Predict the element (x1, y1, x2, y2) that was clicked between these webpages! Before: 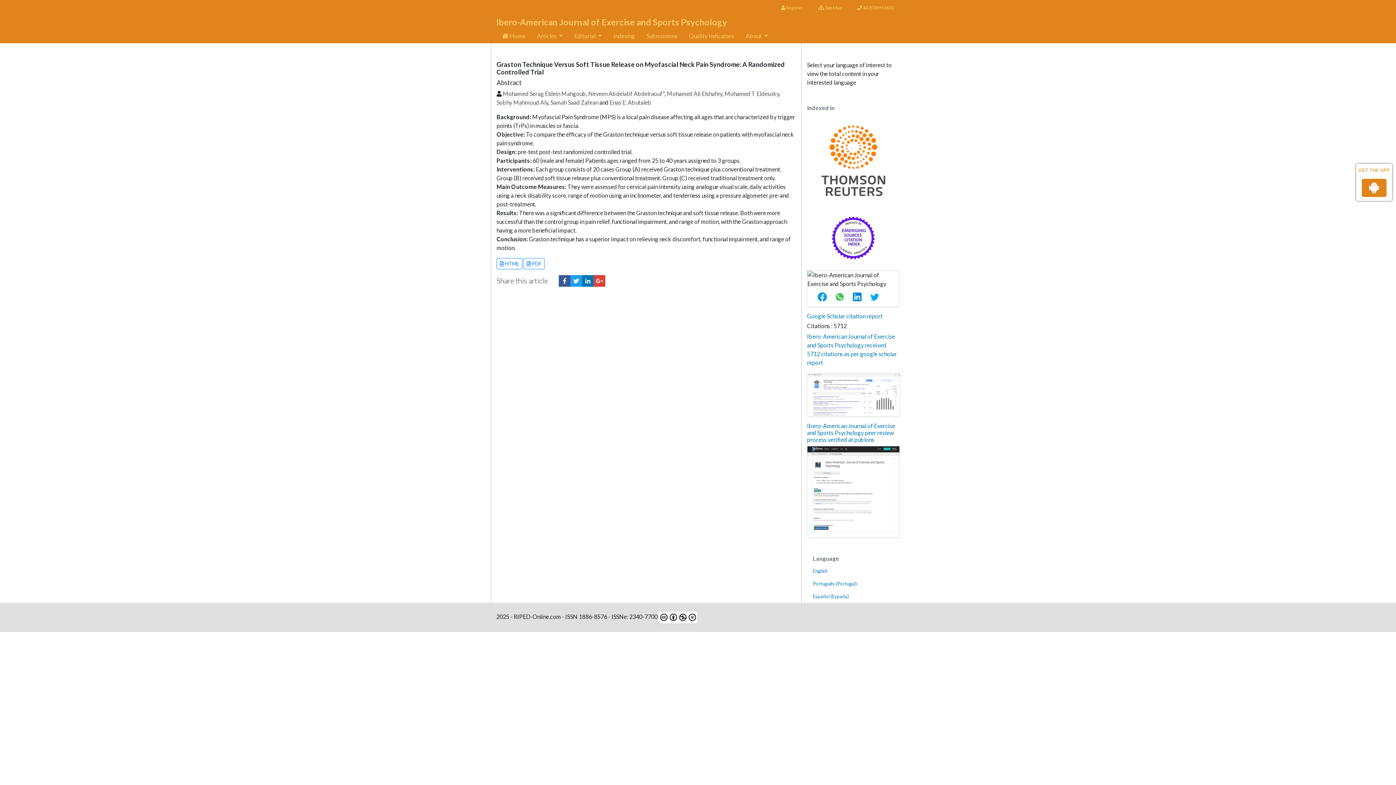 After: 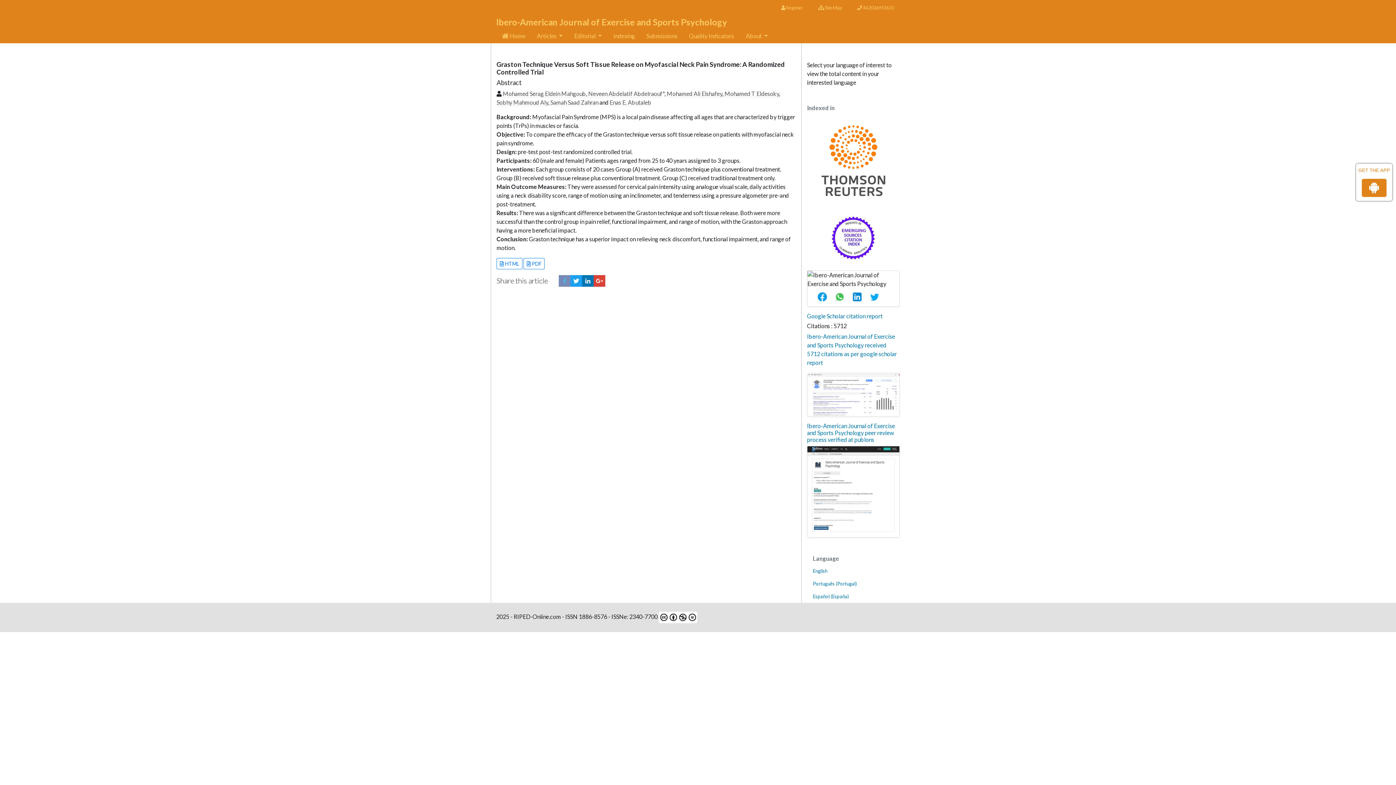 Action: bbox: (558, 275, 570, 286)